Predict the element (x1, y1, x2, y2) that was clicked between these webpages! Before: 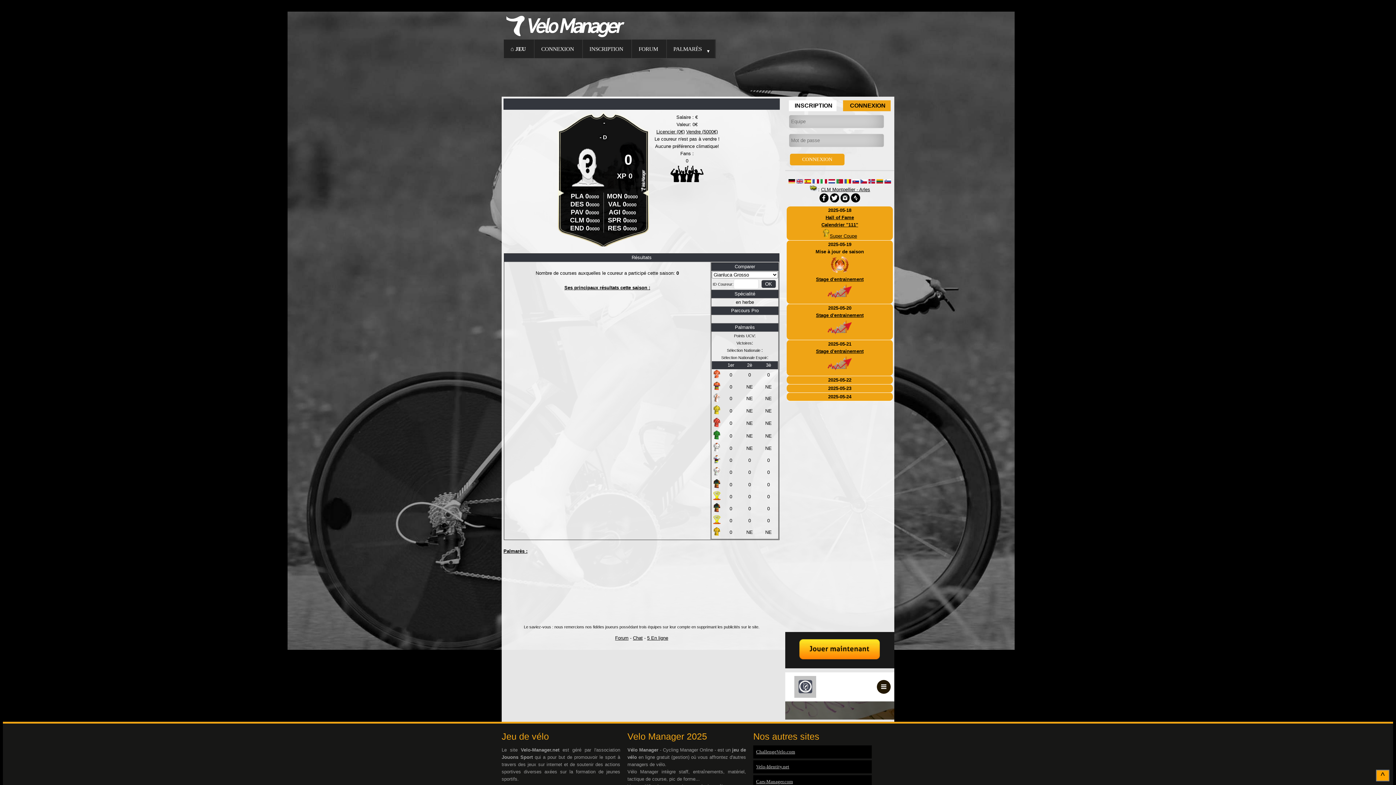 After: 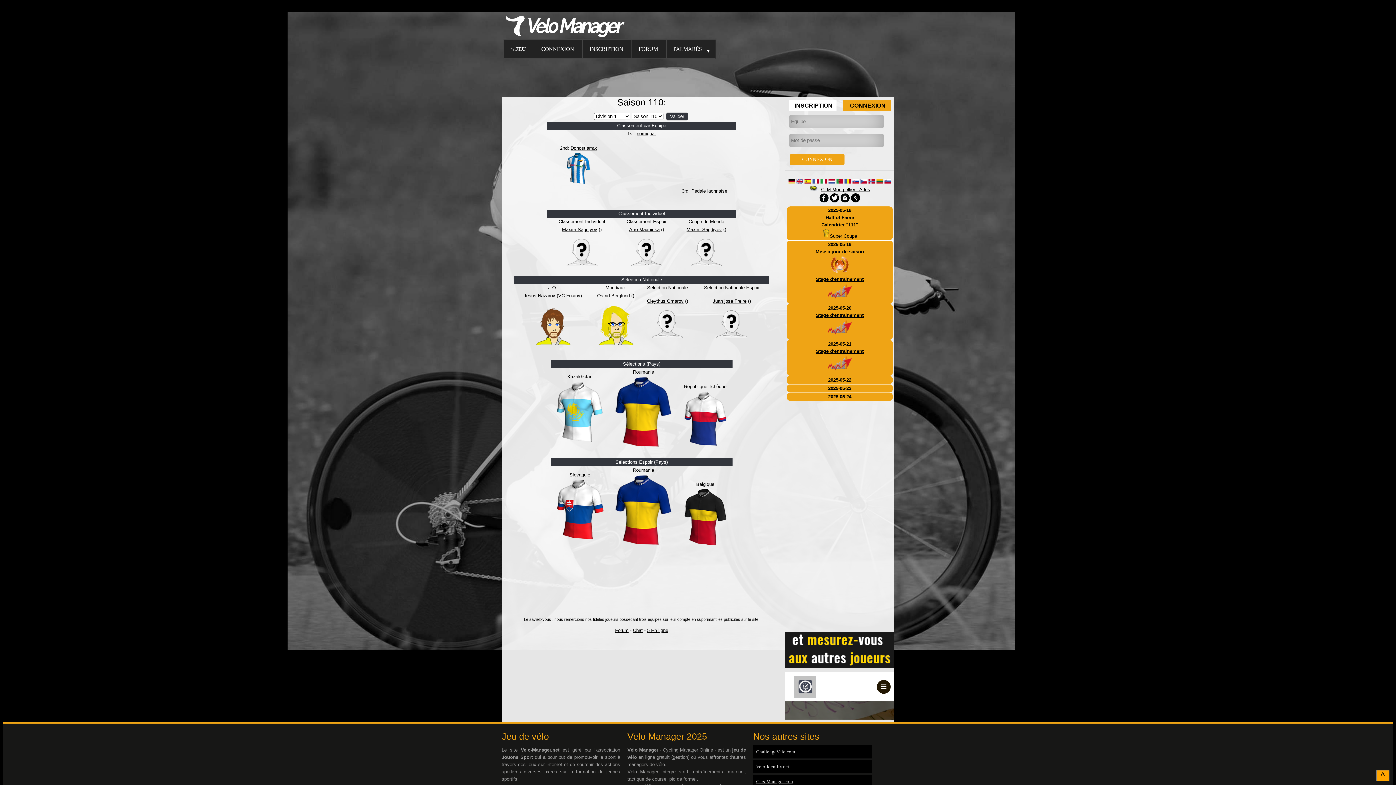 Action: bbox: (825, 214, 854, 220) label: Hall of Fame